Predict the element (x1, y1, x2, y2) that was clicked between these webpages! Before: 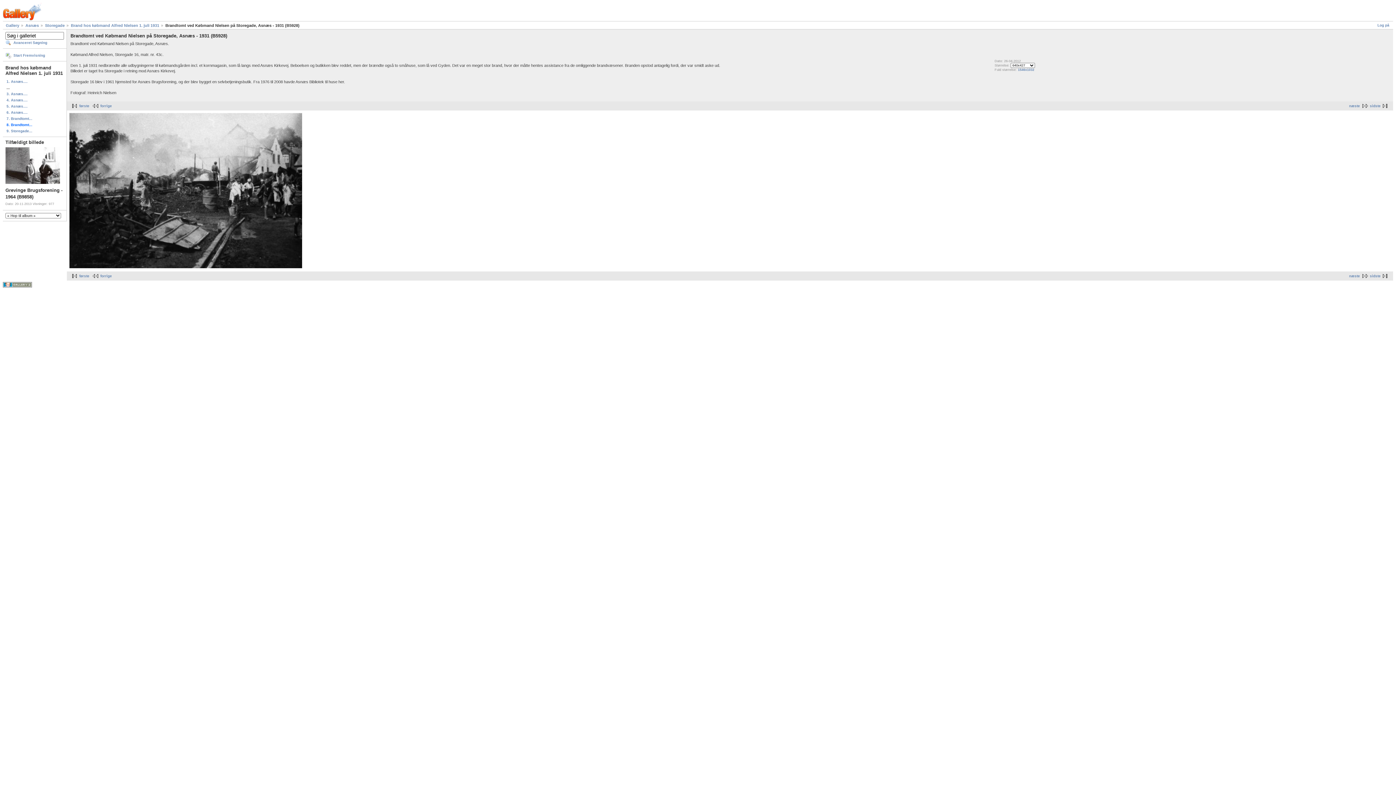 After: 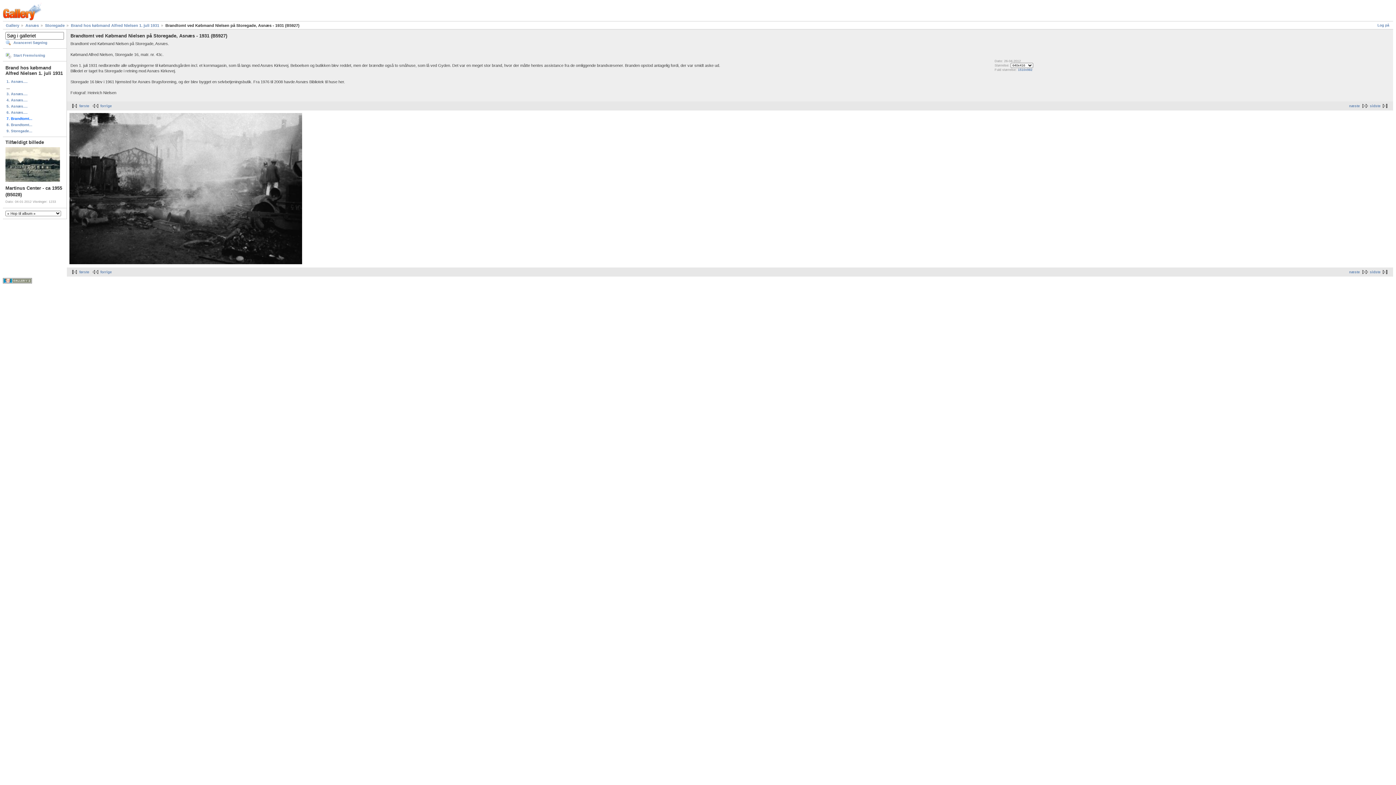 Action: bbox: (5, 115, 64, 121) label: 7. Brandtomt...